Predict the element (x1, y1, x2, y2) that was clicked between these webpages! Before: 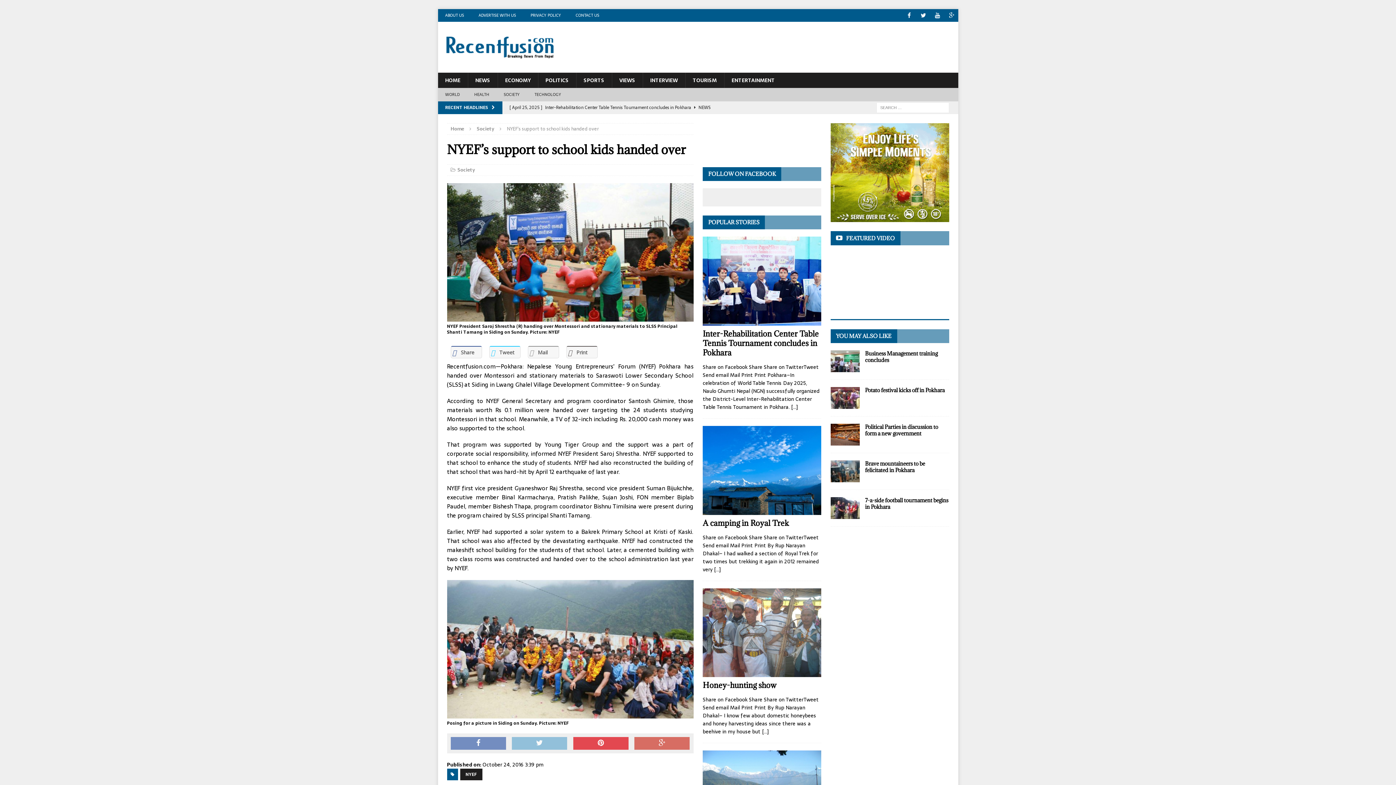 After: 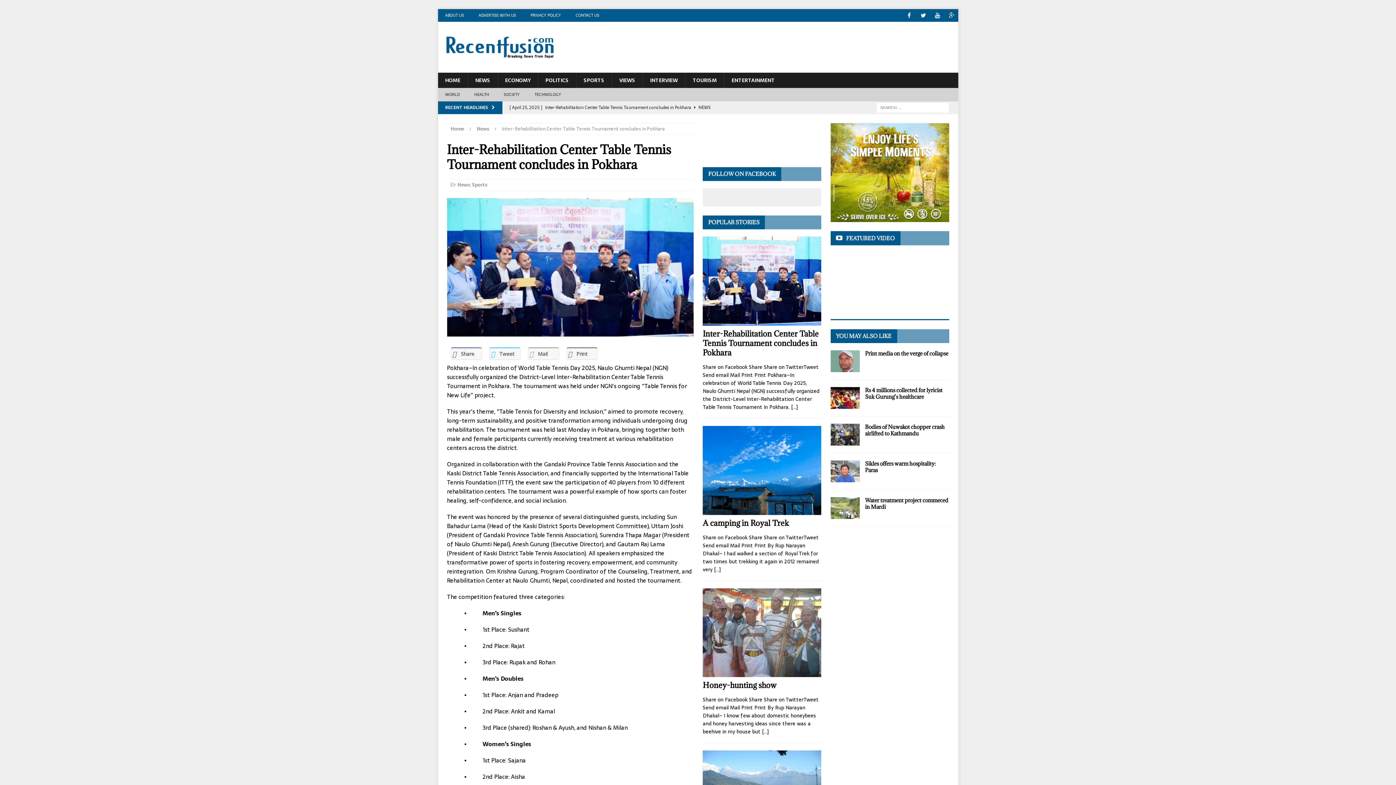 Action: bbox: (509, 101, 773, 113) label: [ April 25, 2025 ] Inter-Rehabilitation Center Table Tennis Tournament concludes in Pokhara  NEWS